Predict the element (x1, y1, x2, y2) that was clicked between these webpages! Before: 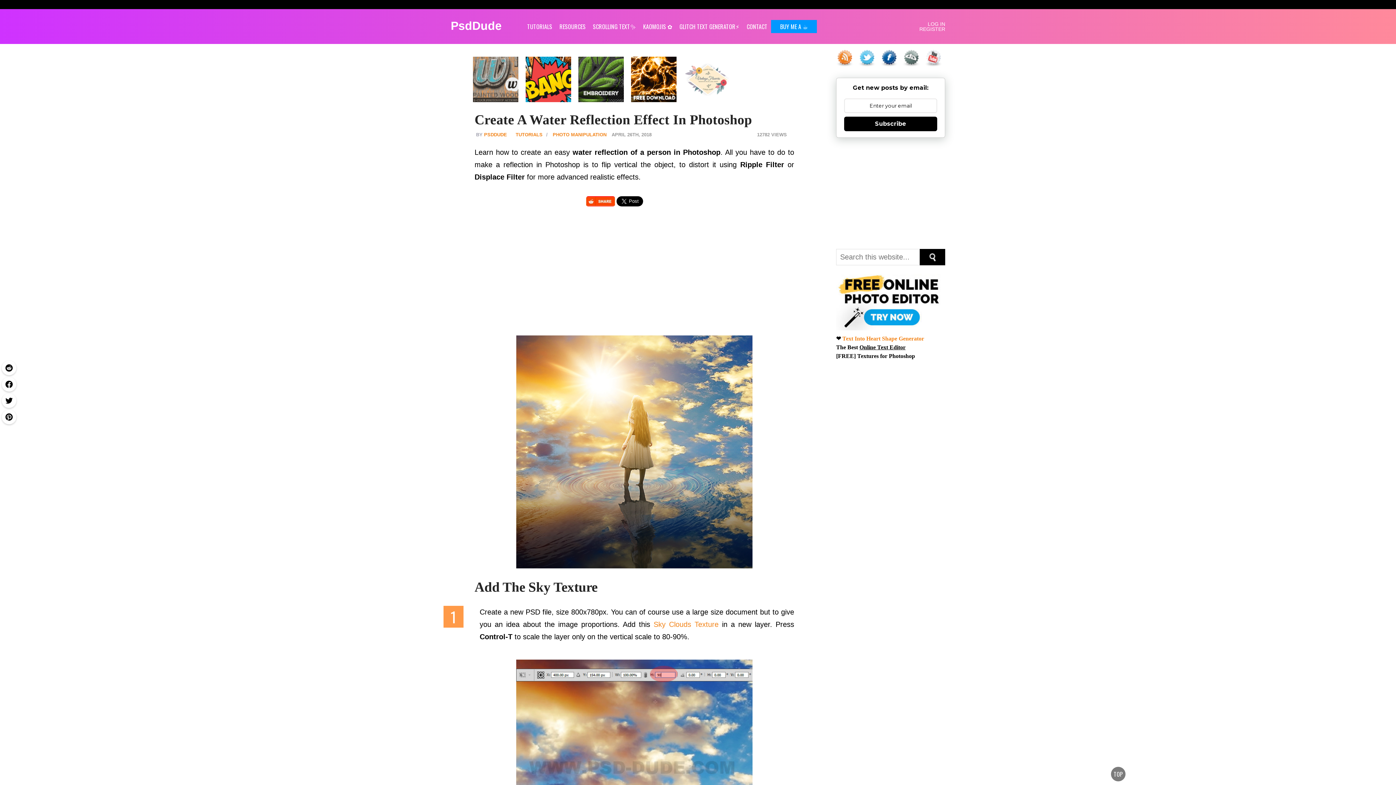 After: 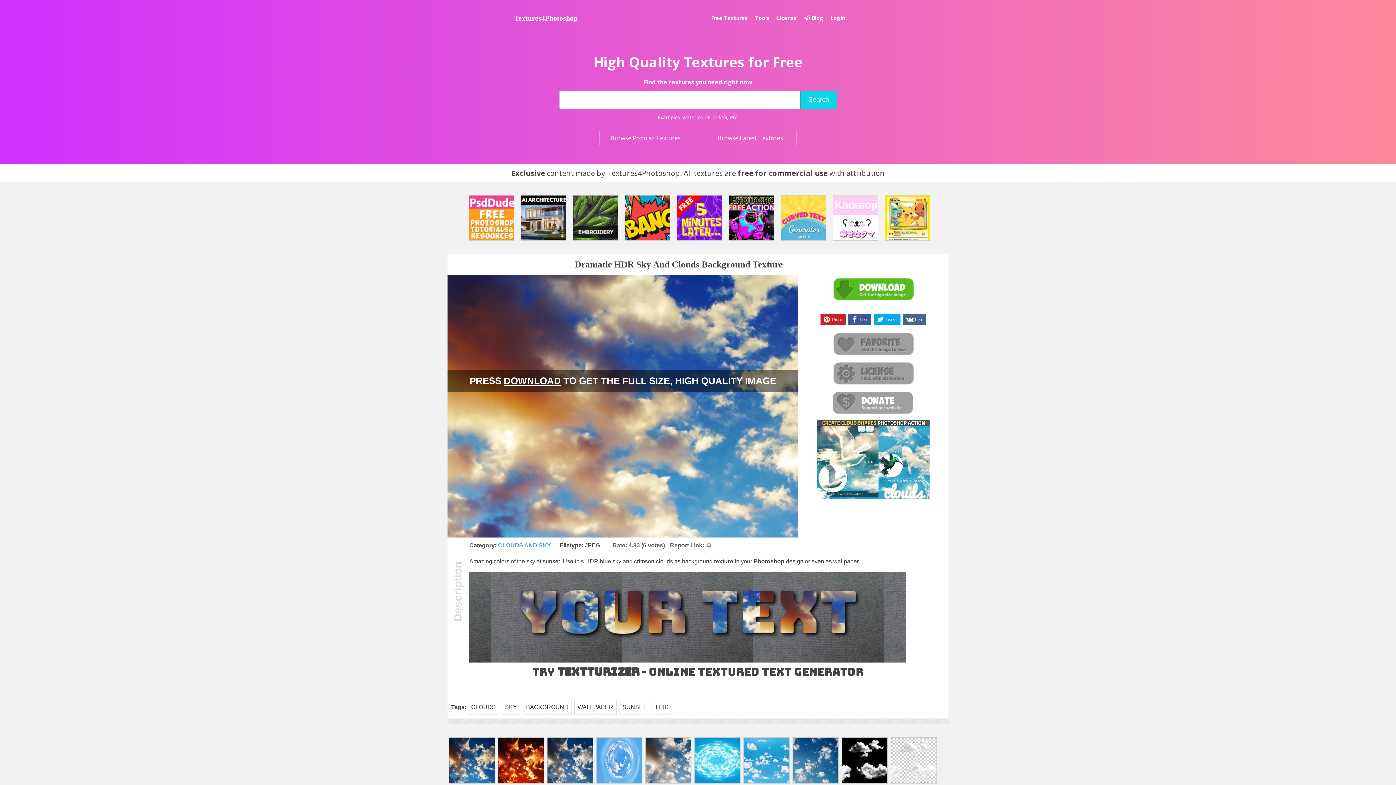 Action: label: Sky Clouds Texture bbox: (653, 620, 718, 628)